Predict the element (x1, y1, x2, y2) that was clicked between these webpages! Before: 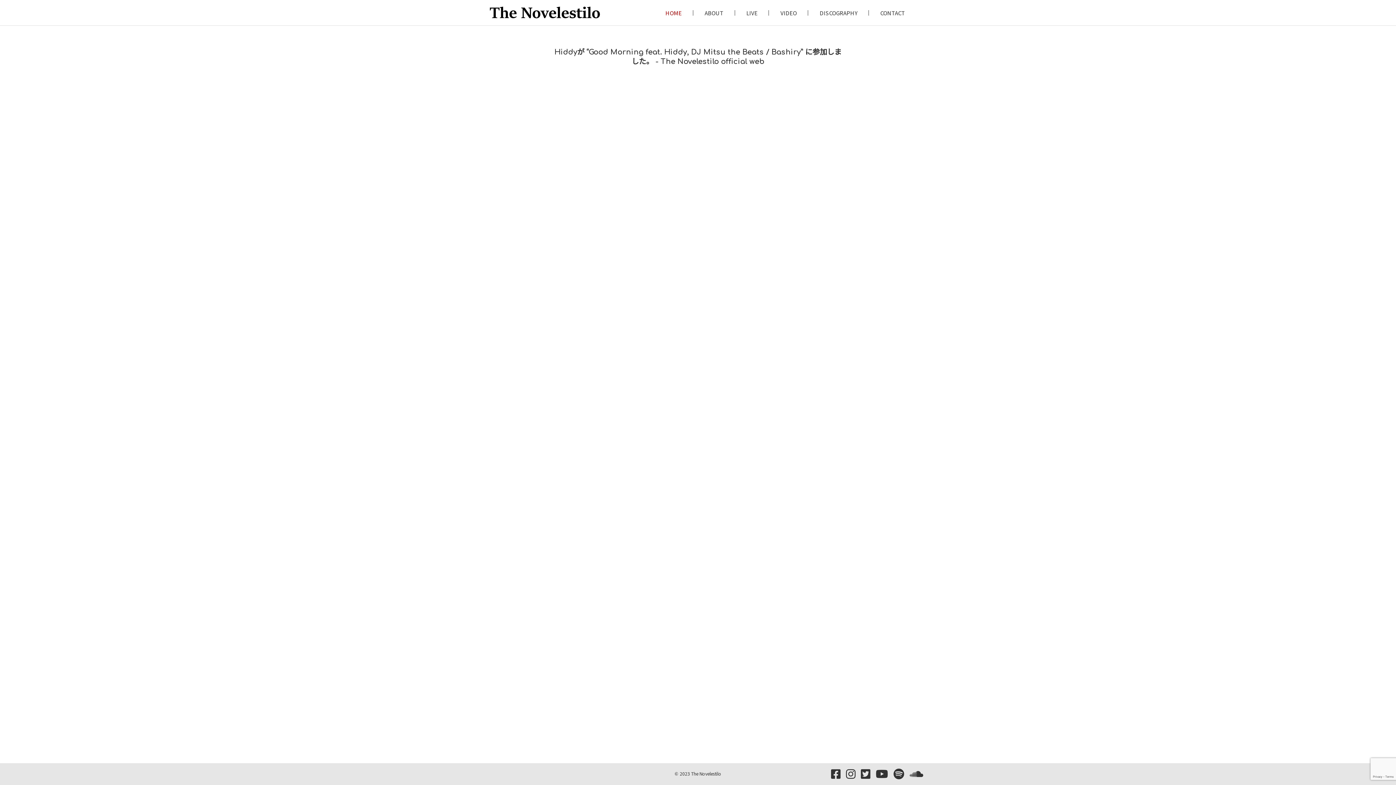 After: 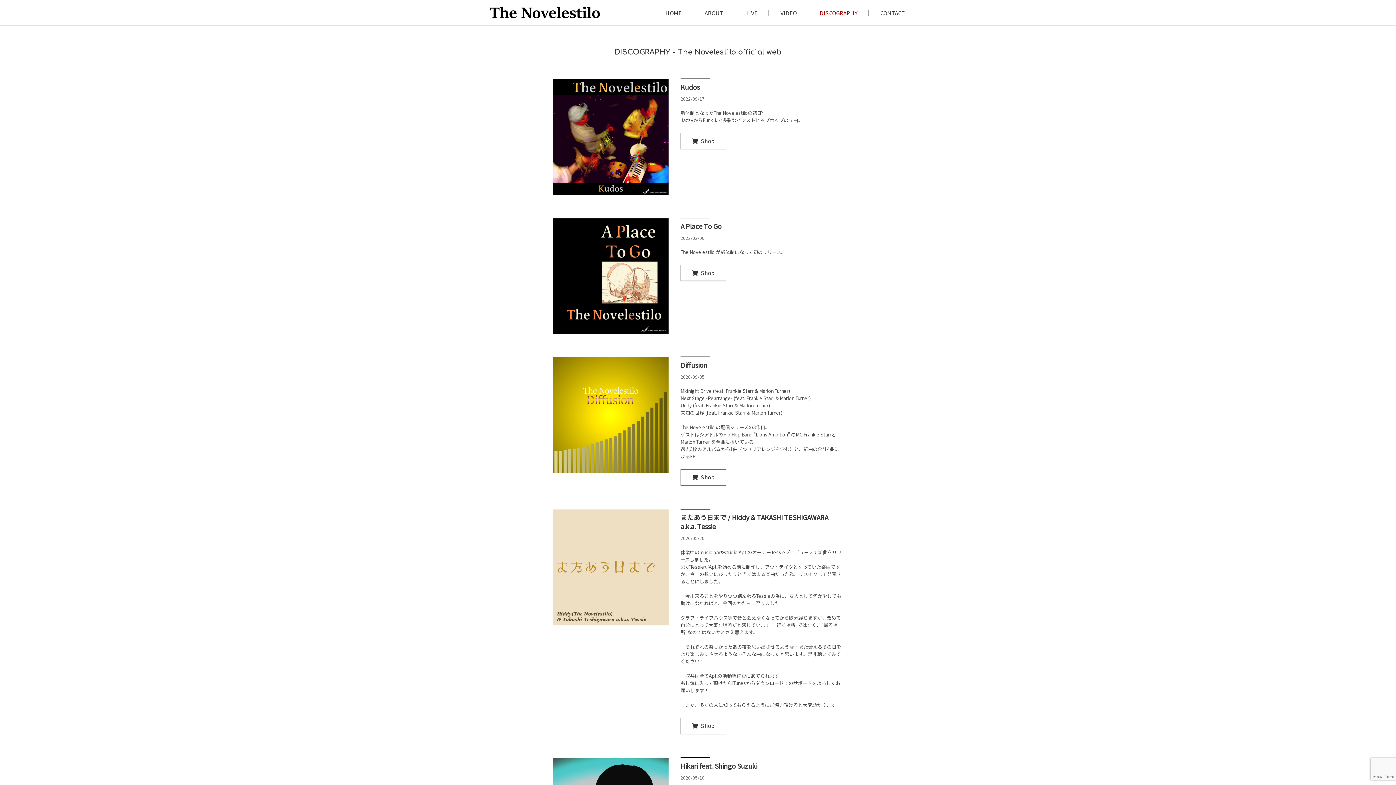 Action: label: DISCOGRAPHY bbox: (808, 10, 868, 15)